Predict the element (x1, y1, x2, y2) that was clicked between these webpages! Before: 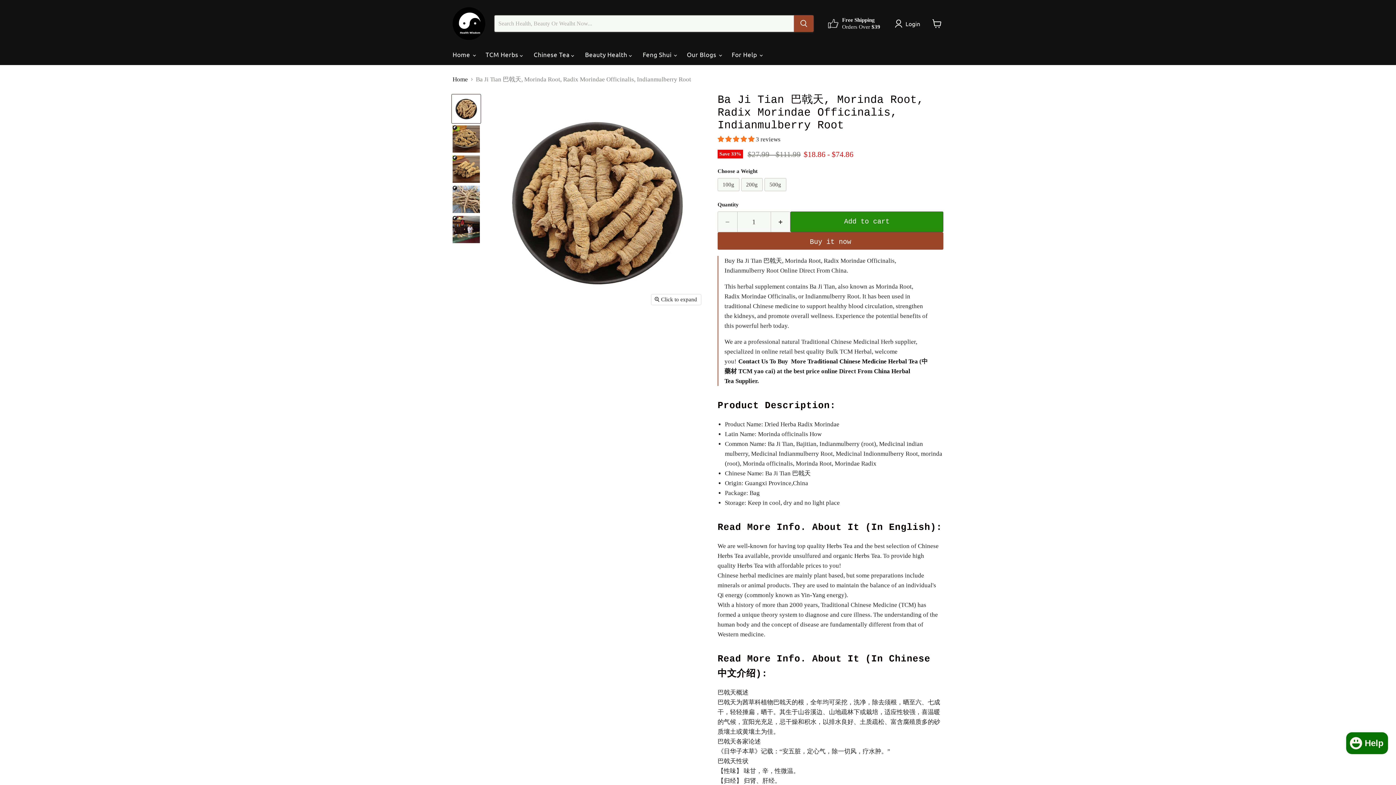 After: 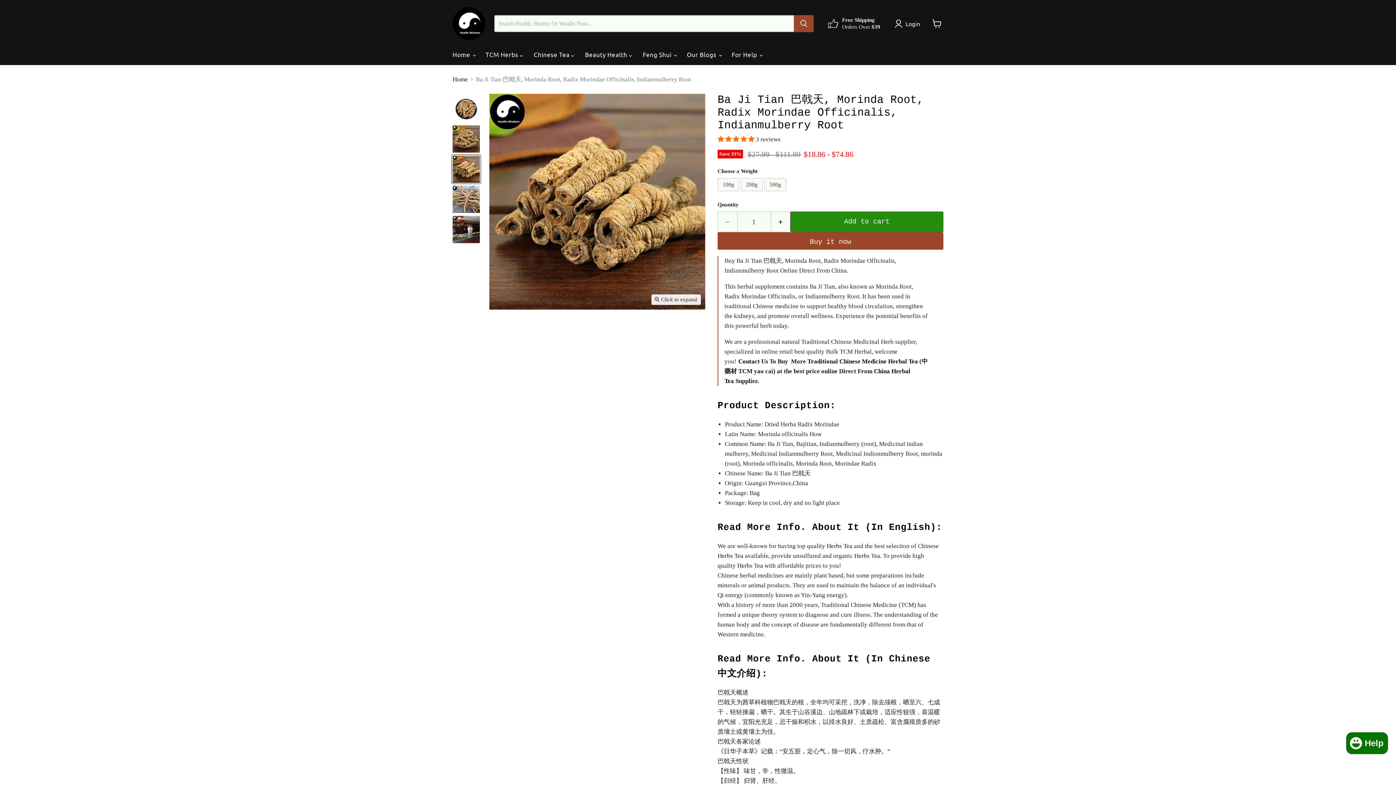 Action: label: Ba Ji Tian 巴戟天, Morinda Root, Radix Morindae Officinalis, Indianmulberry Root-Health Wisdom™ thumbnail bbox: (452, 154, 480, 183)